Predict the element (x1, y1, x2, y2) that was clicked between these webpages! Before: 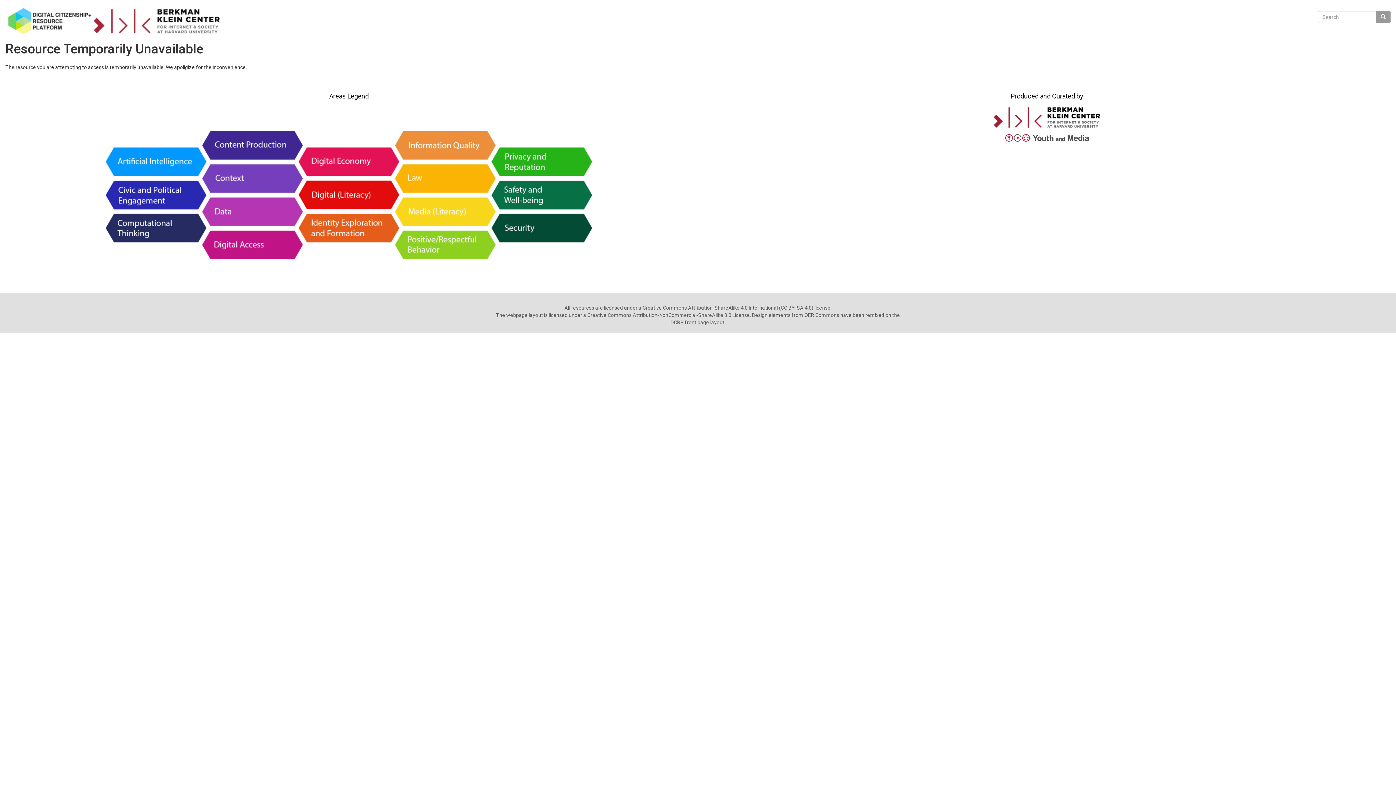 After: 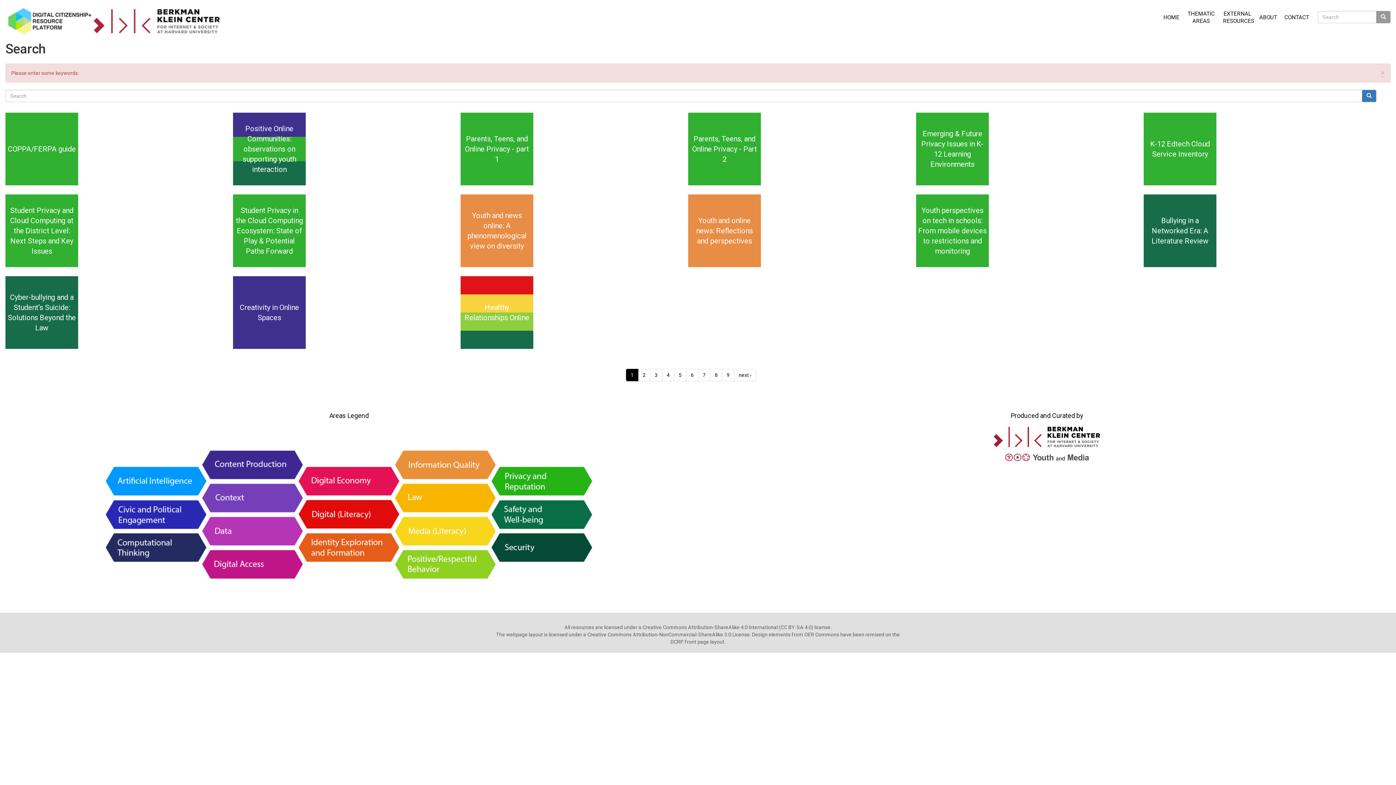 Action: bbox: (1376, 11, 1390, 23)